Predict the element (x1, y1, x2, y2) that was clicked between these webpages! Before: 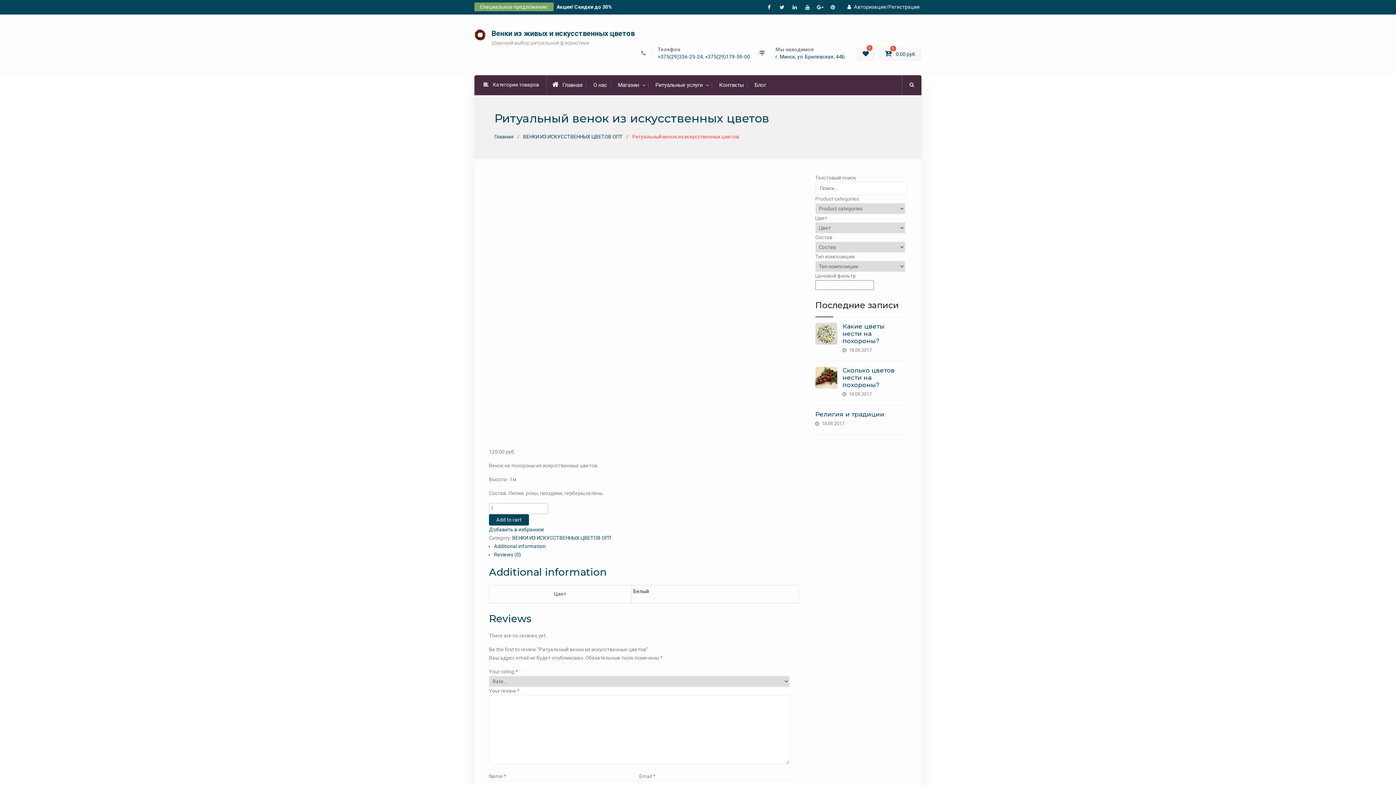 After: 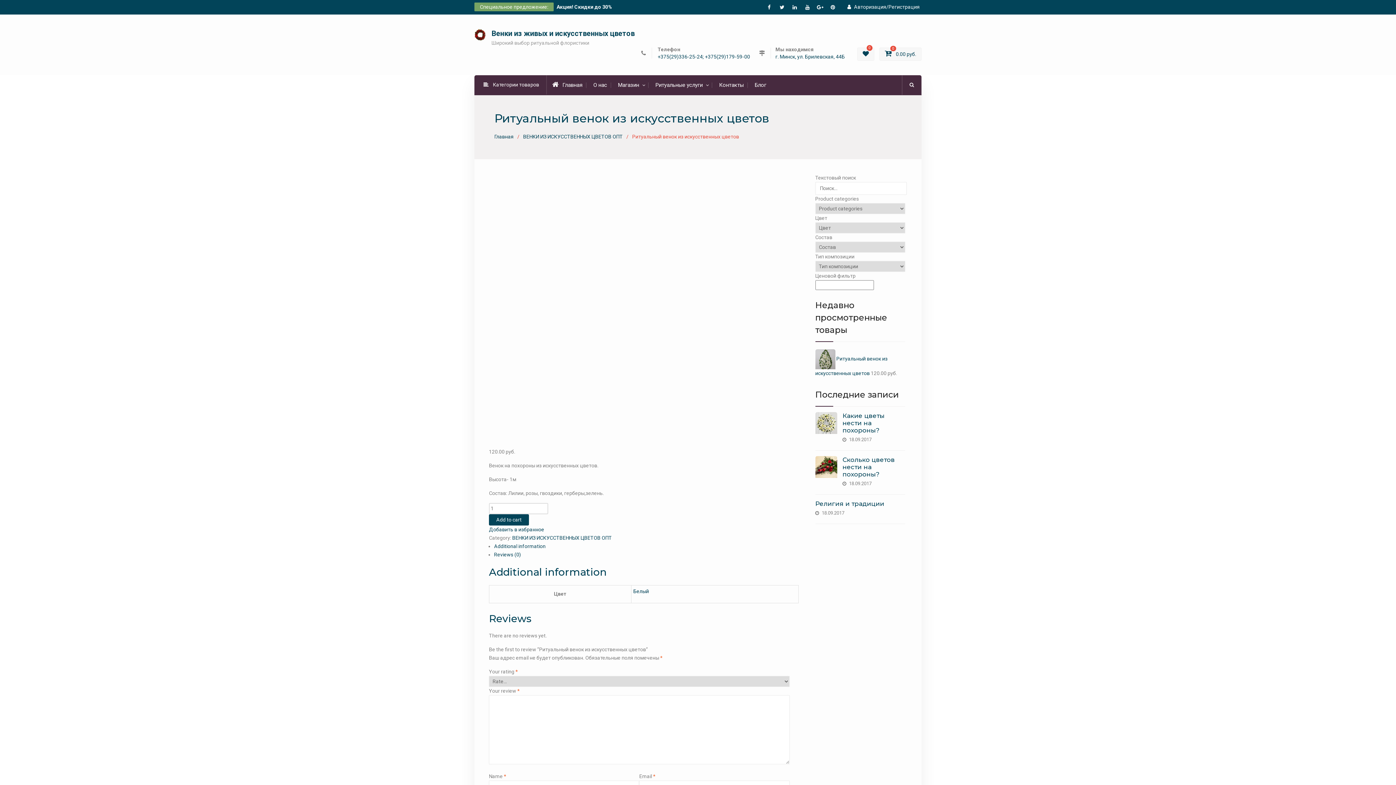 Action: label: Добавить в избранное bbox: (489, 527, 544, 532)